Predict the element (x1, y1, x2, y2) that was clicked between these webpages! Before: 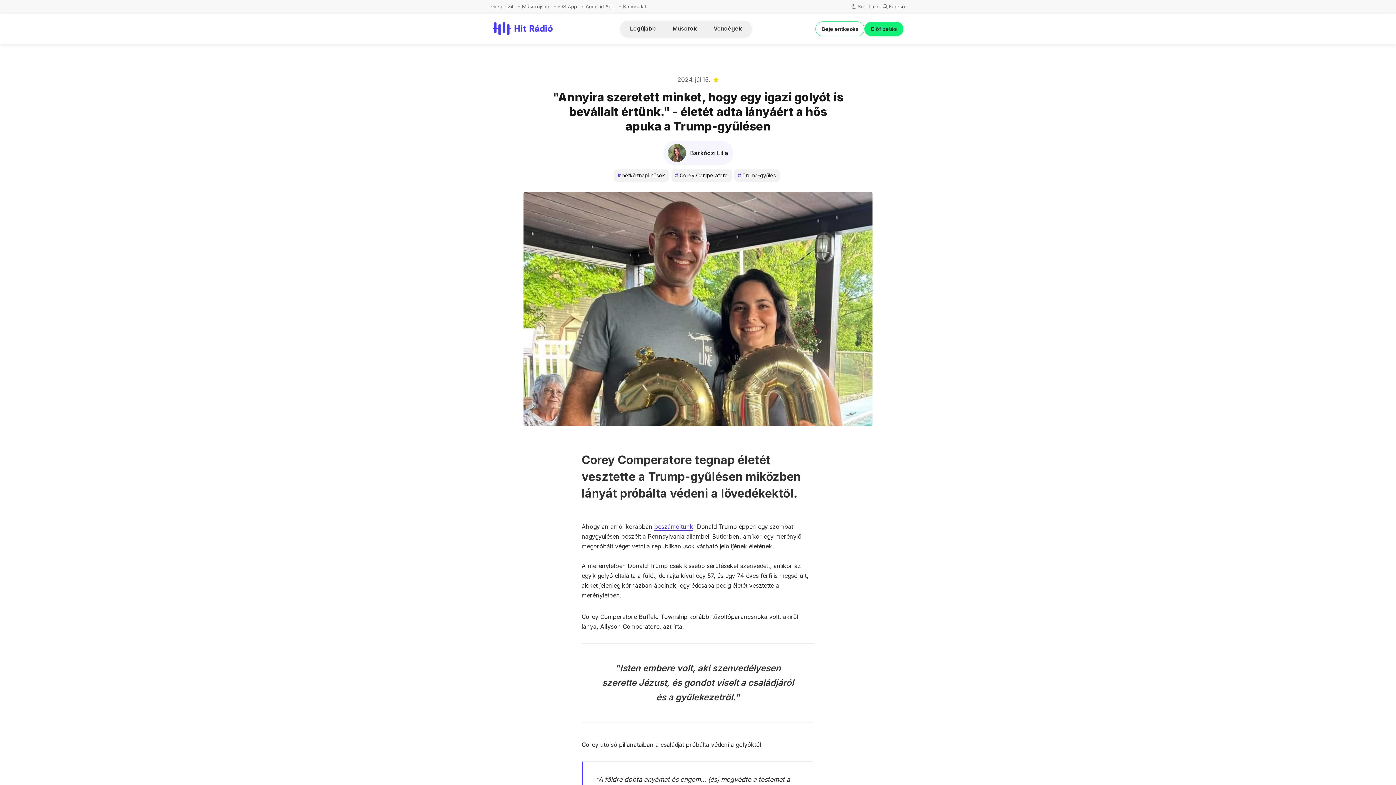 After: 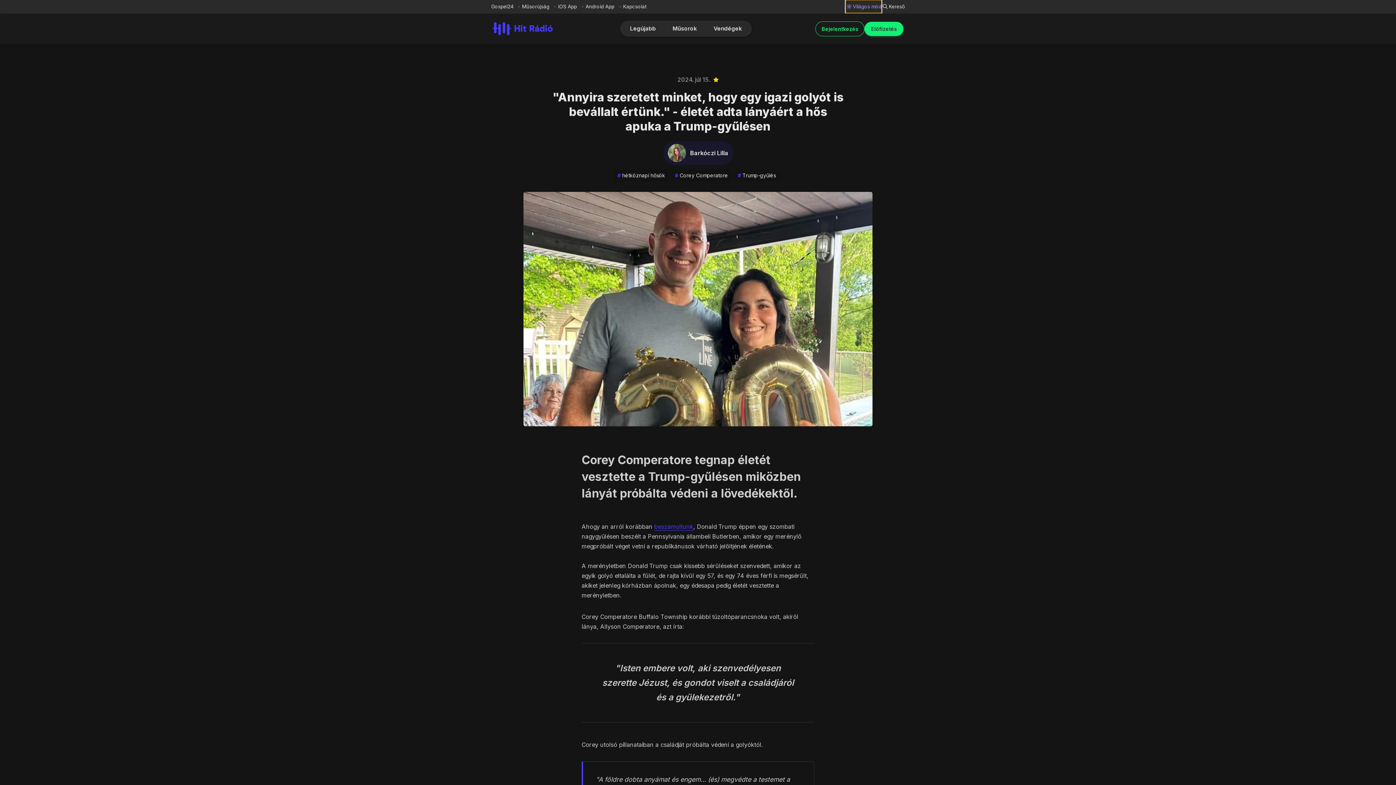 Action: label: Téma váltása bbox: (850, 0, 881, 13)